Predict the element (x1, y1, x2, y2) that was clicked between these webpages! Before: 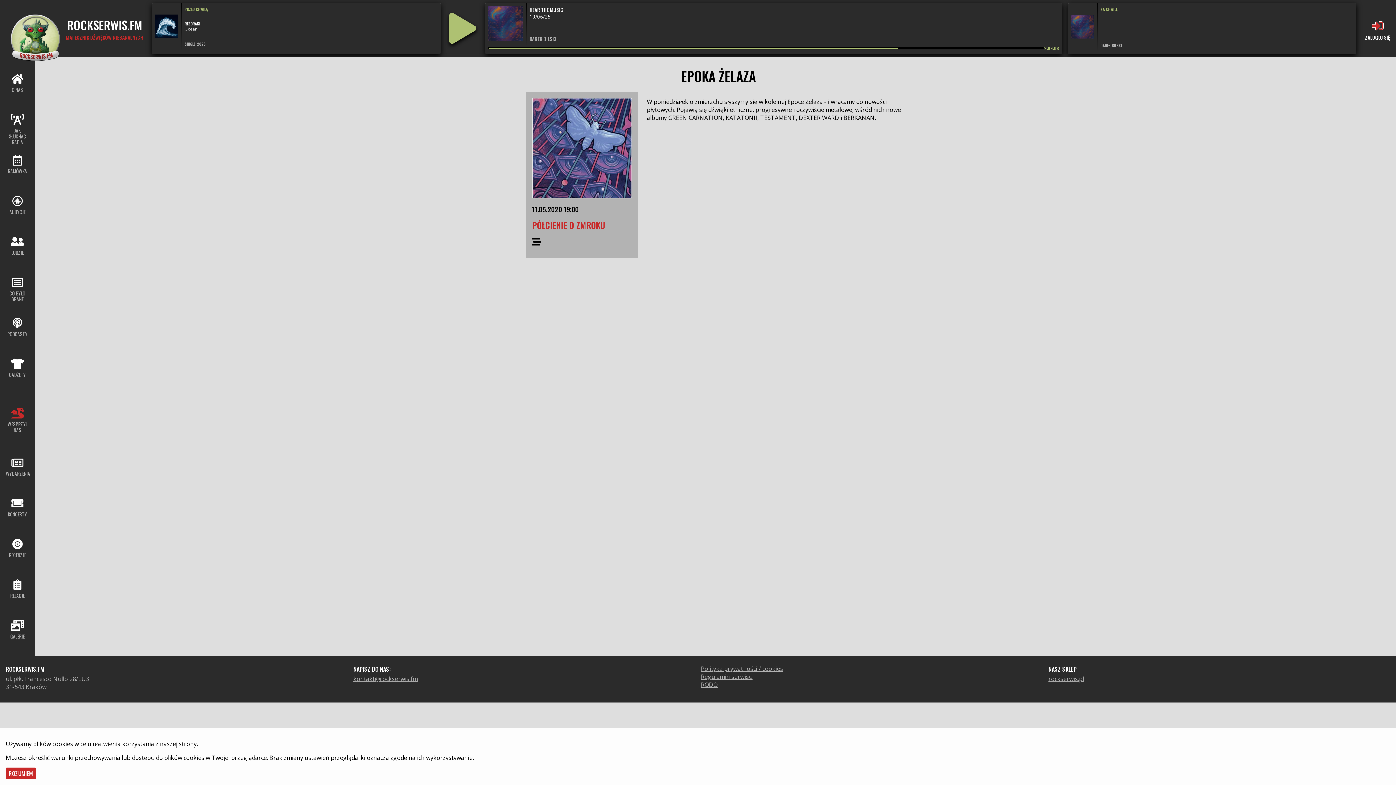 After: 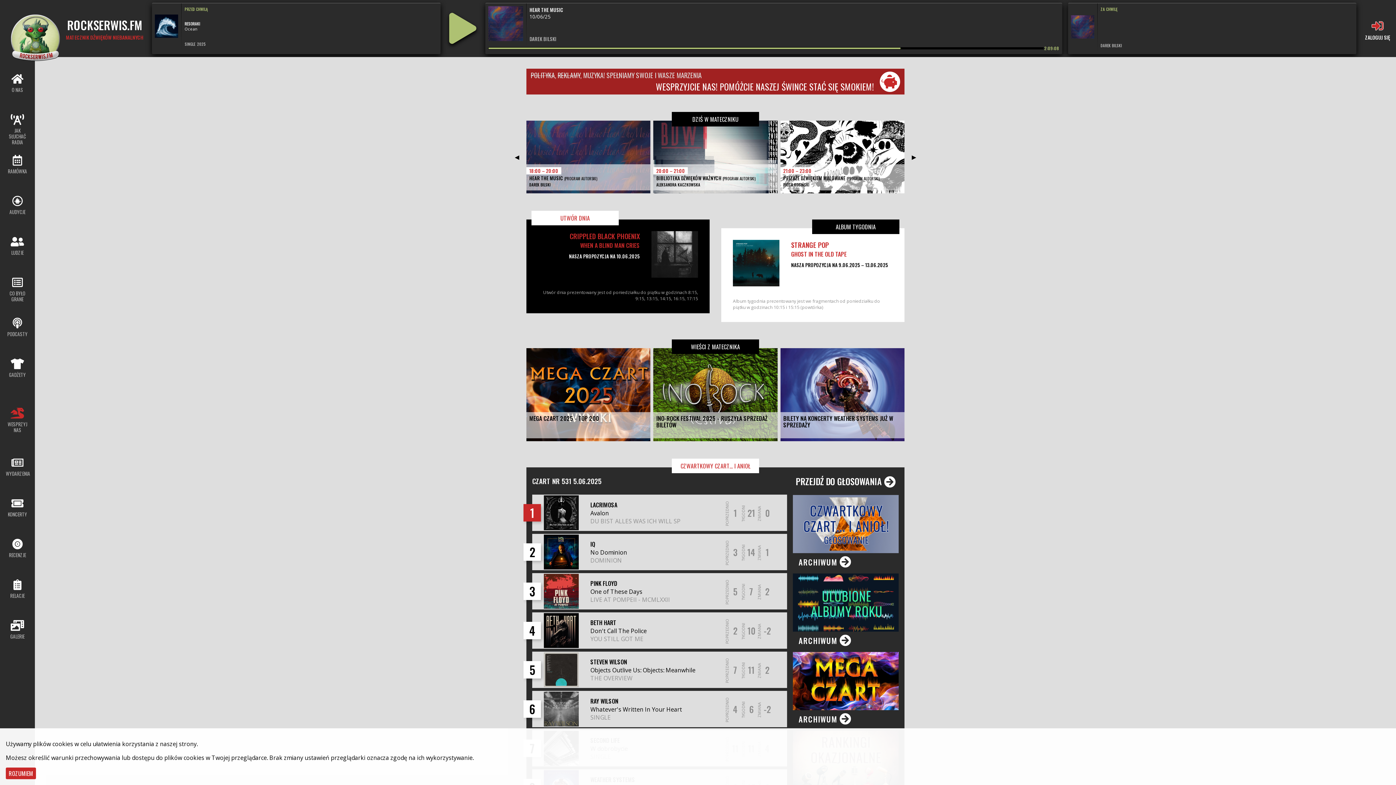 Action: bbox: (65, 0, 143, 57) label: ROCKSERWIS.FM
MATECZNIK DŹWIĘKÓW NIEBANALNYCH